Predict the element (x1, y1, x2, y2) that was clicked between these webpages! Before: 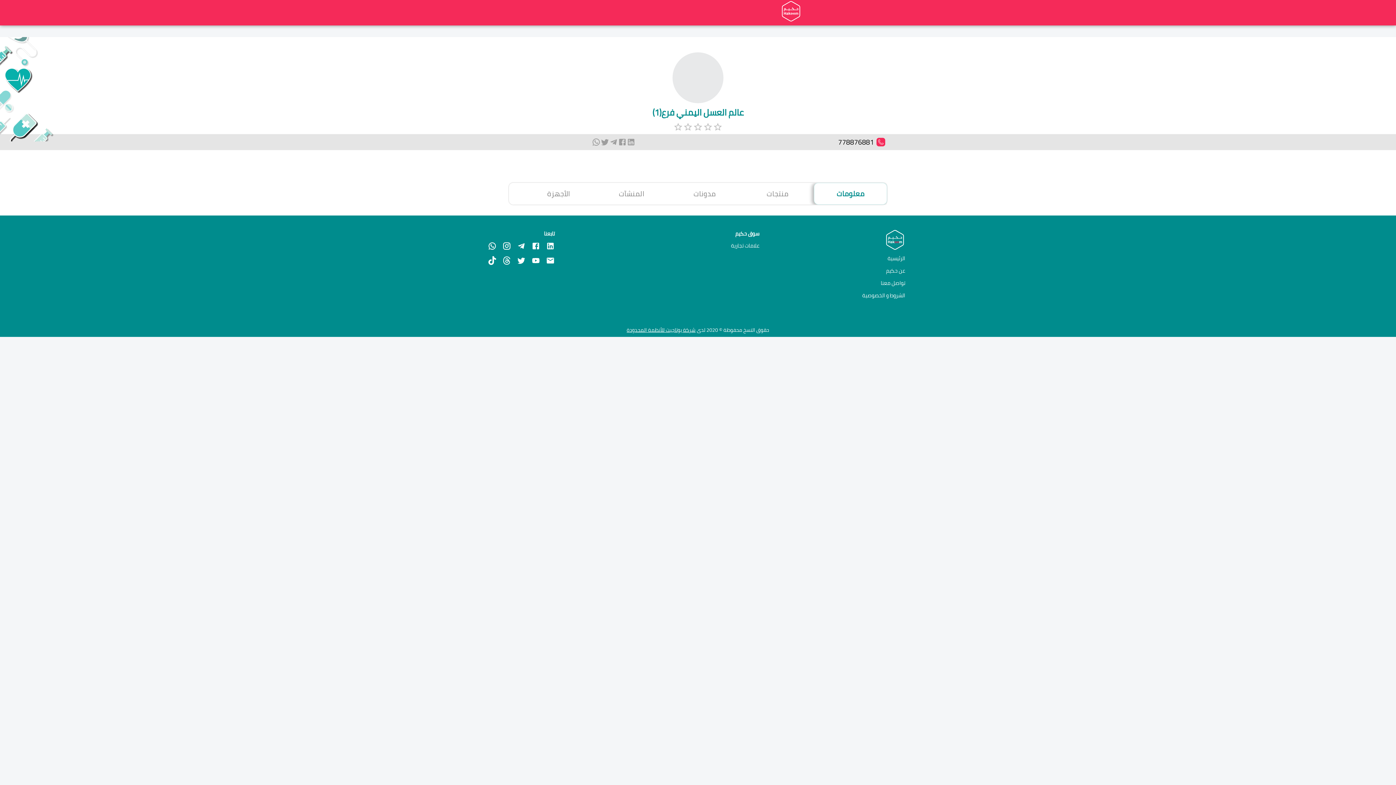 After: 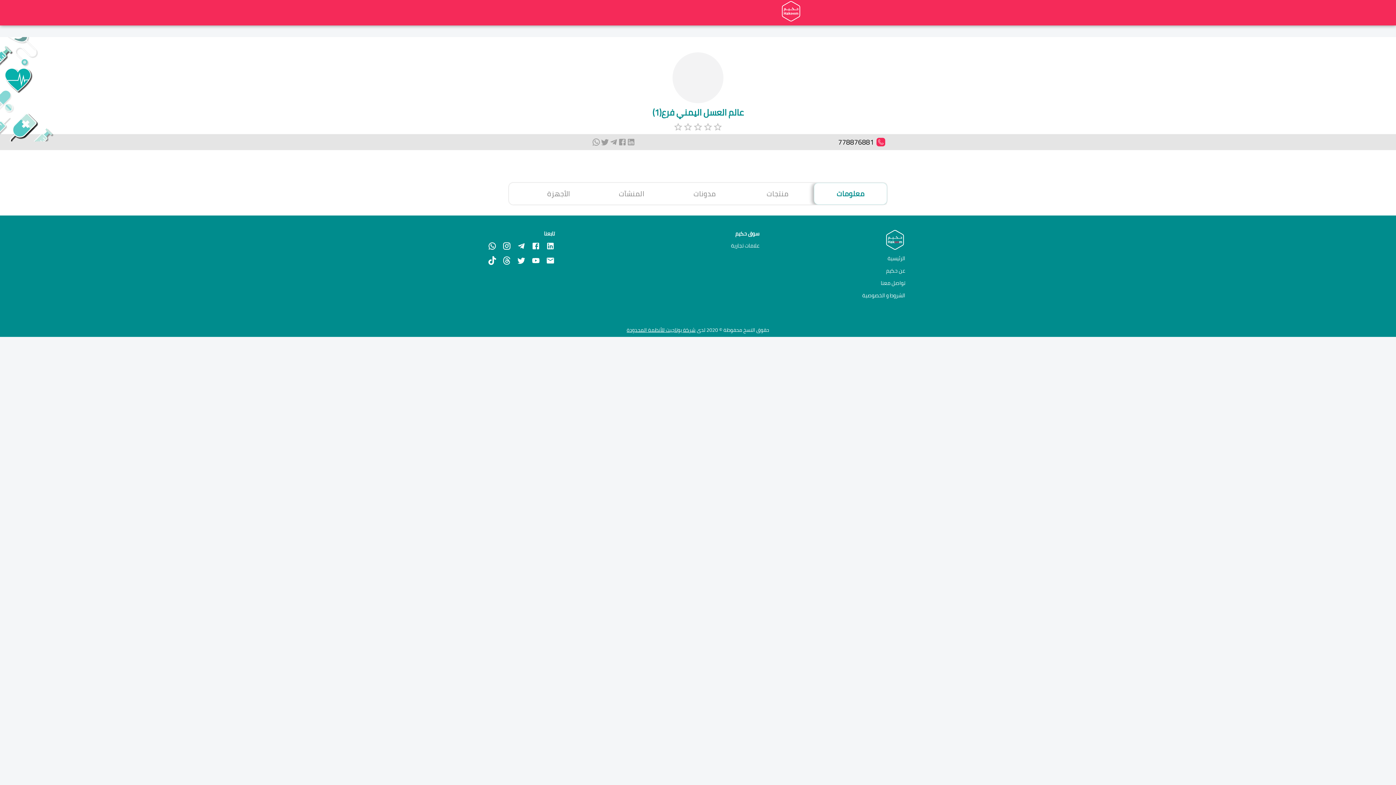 Action: bbox: (546, 241, 554, 250)